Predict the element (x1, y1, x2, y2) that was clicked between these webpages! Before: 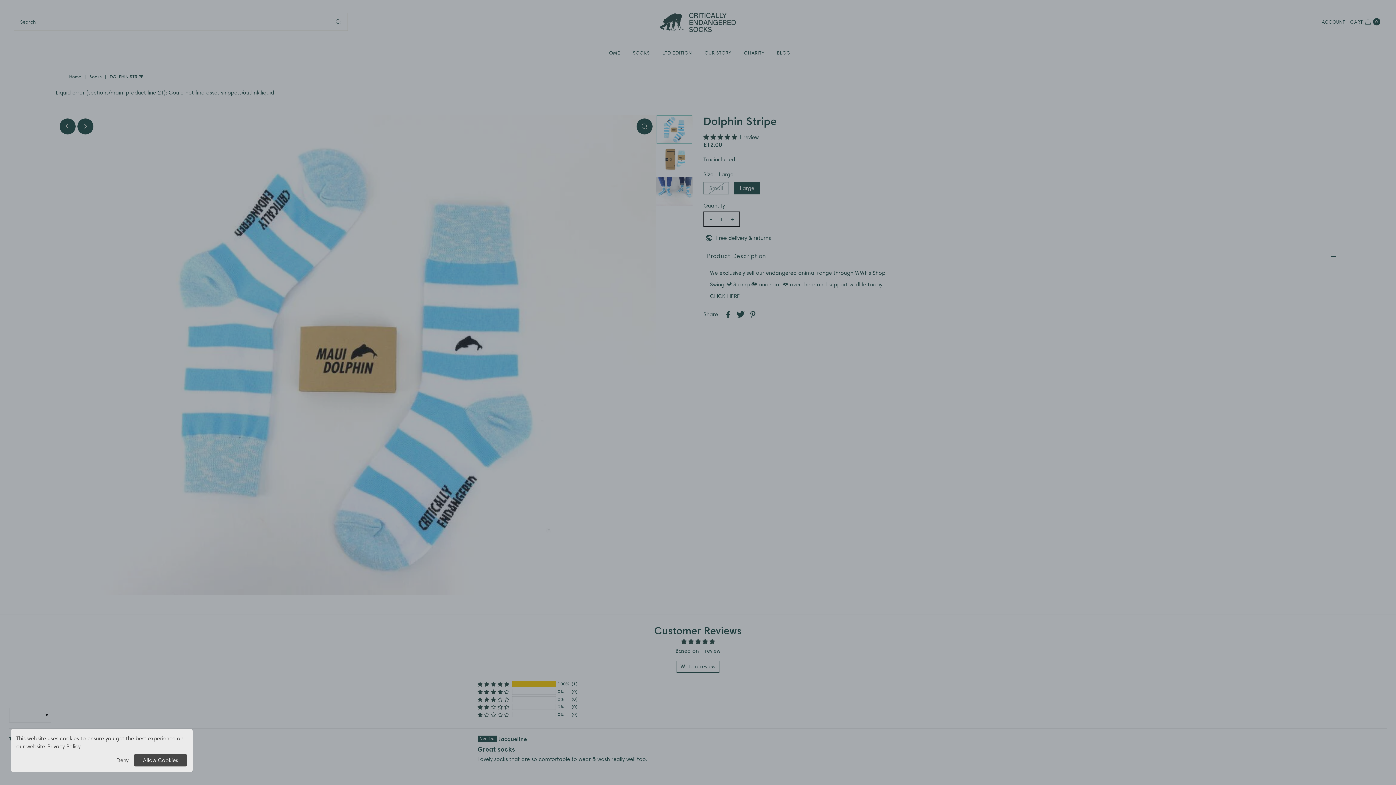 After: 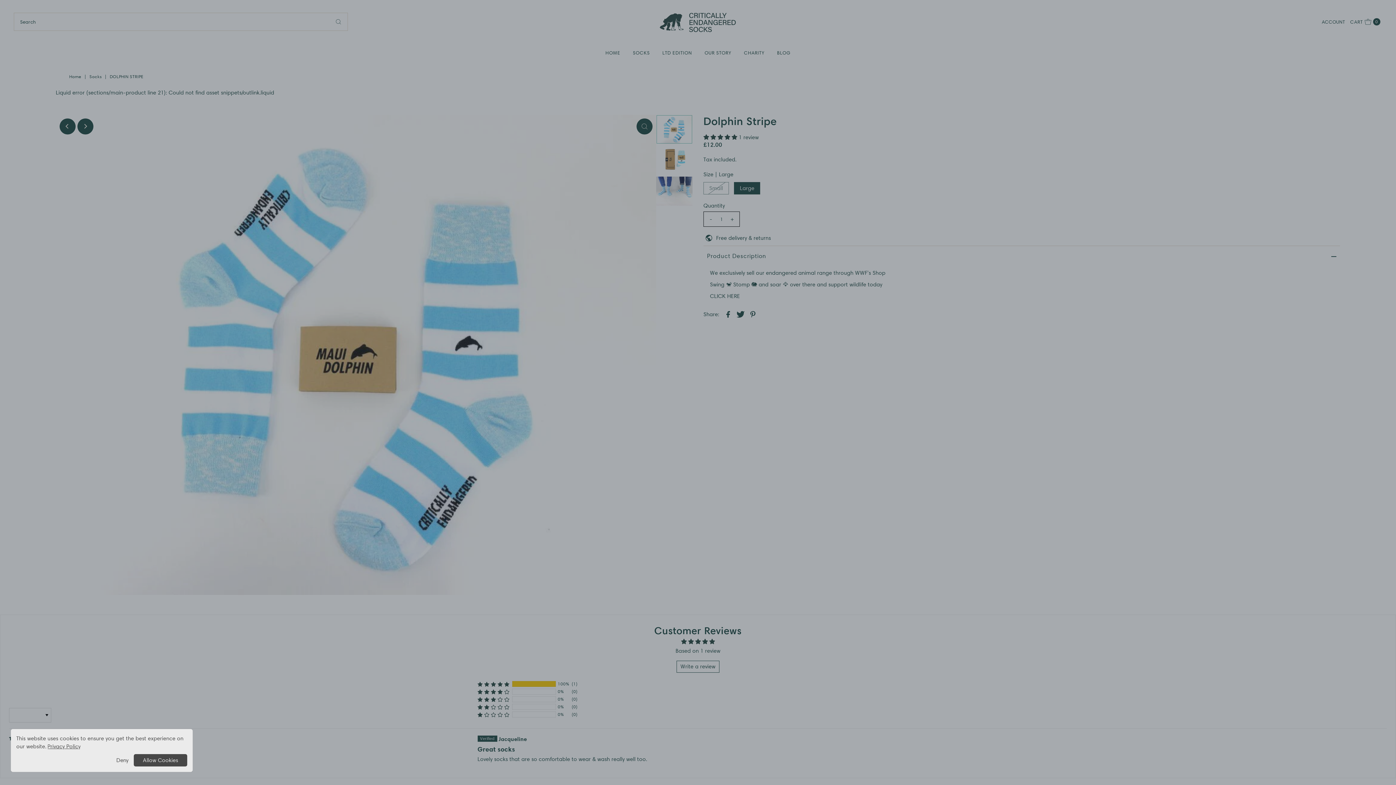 Action: label: Privacy Policy bbox: (47, 743, 80, 750)